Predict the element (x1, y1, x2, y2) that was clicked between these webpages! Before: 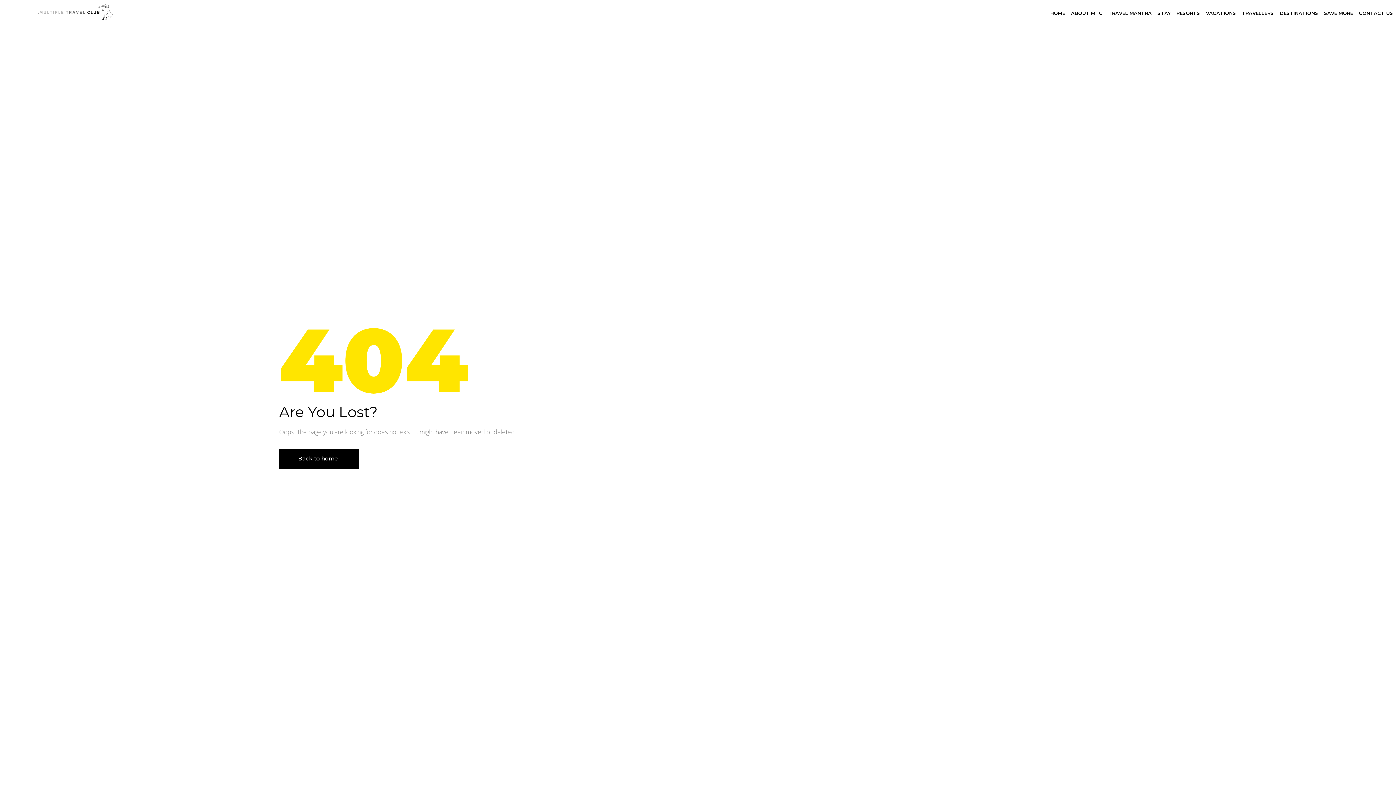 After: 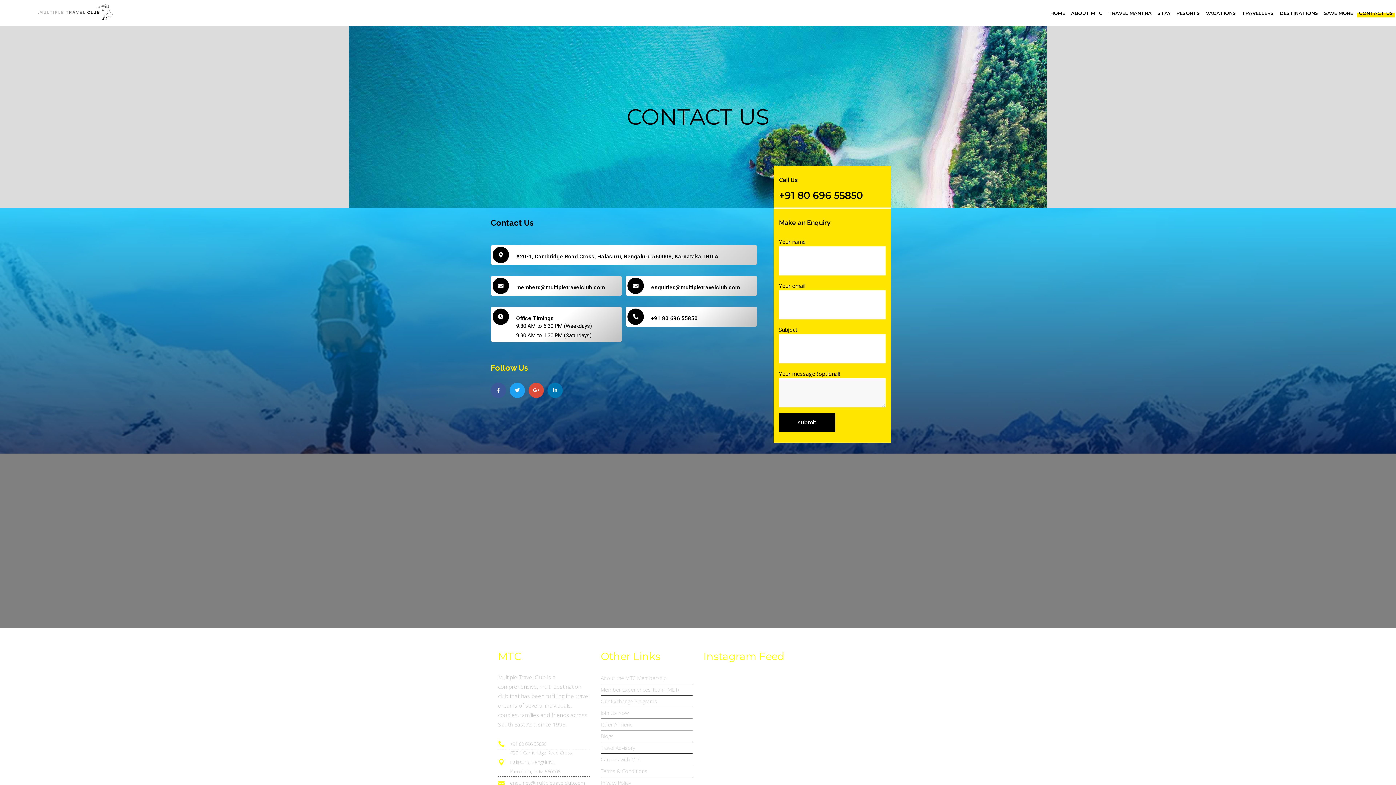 Action: label: CONTACT US bbox: (1356, 0, 1396, 26)